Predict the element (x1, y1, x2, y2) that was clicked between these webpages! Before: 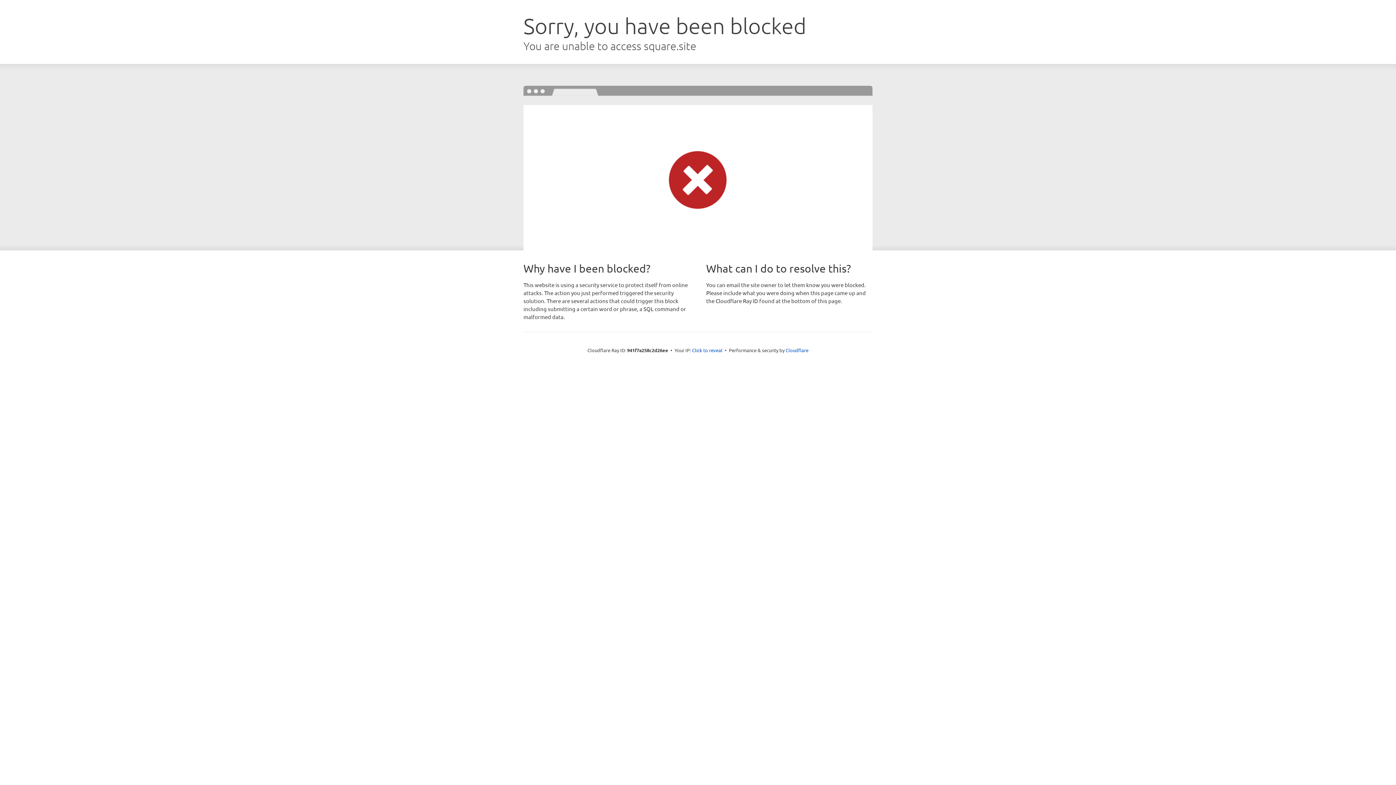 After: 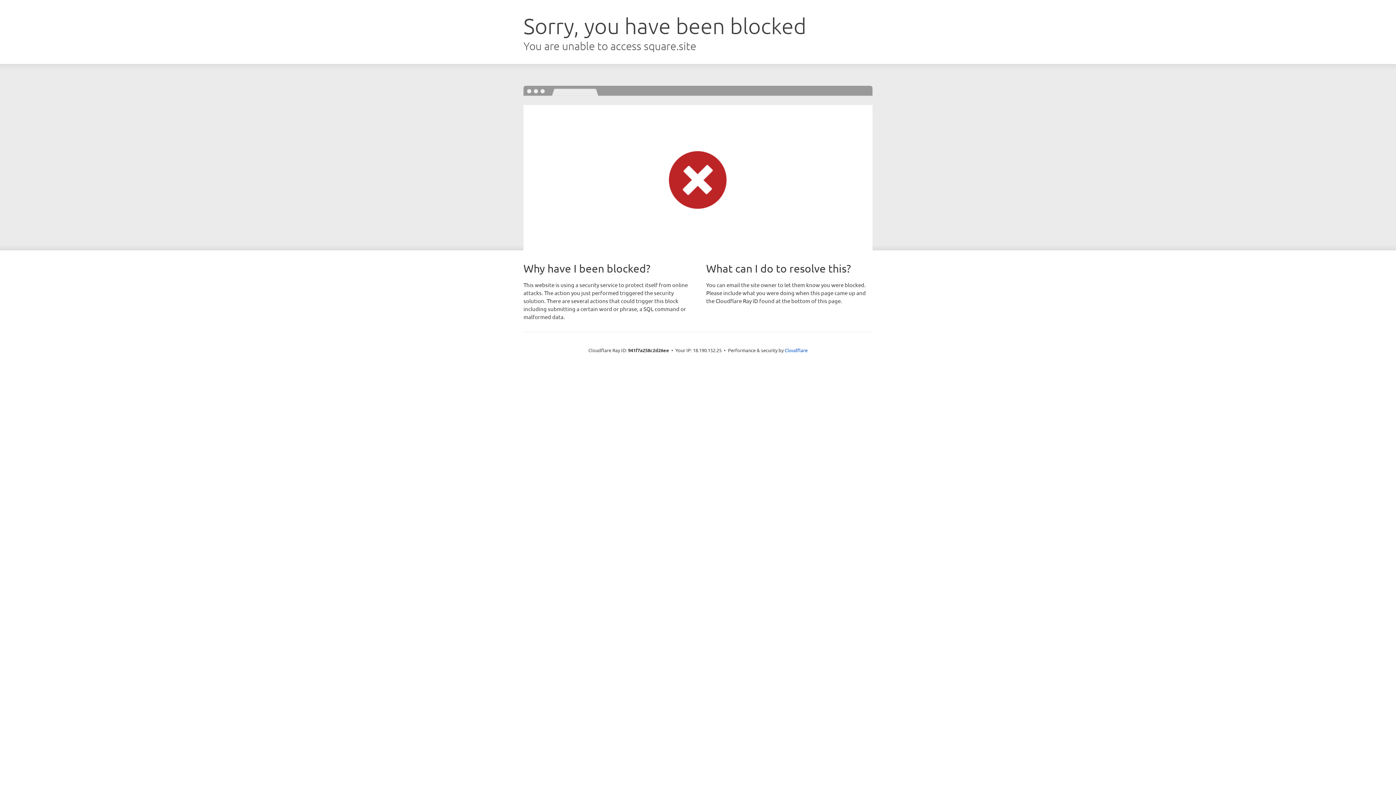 Action: label: Click to reveal bbox: (692, 346, 722, 353)